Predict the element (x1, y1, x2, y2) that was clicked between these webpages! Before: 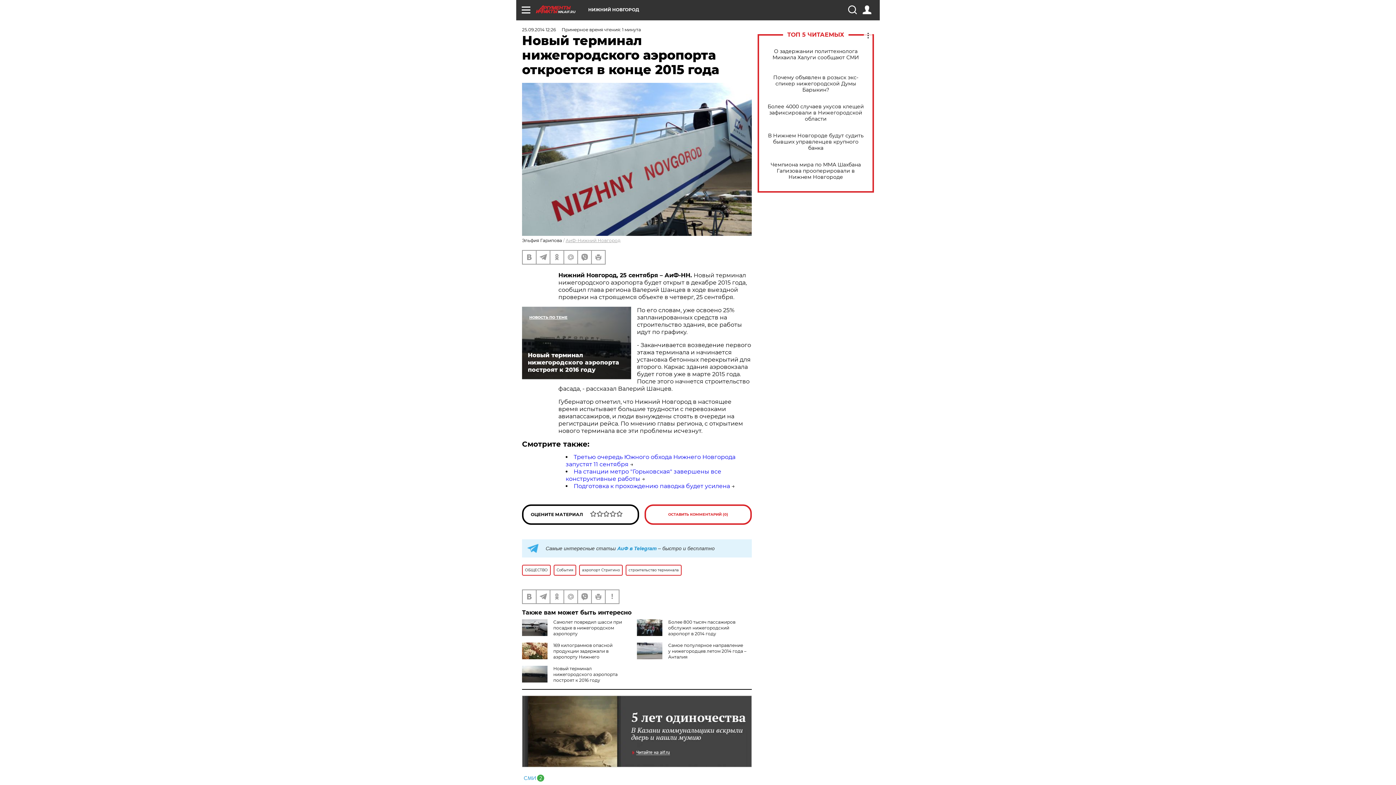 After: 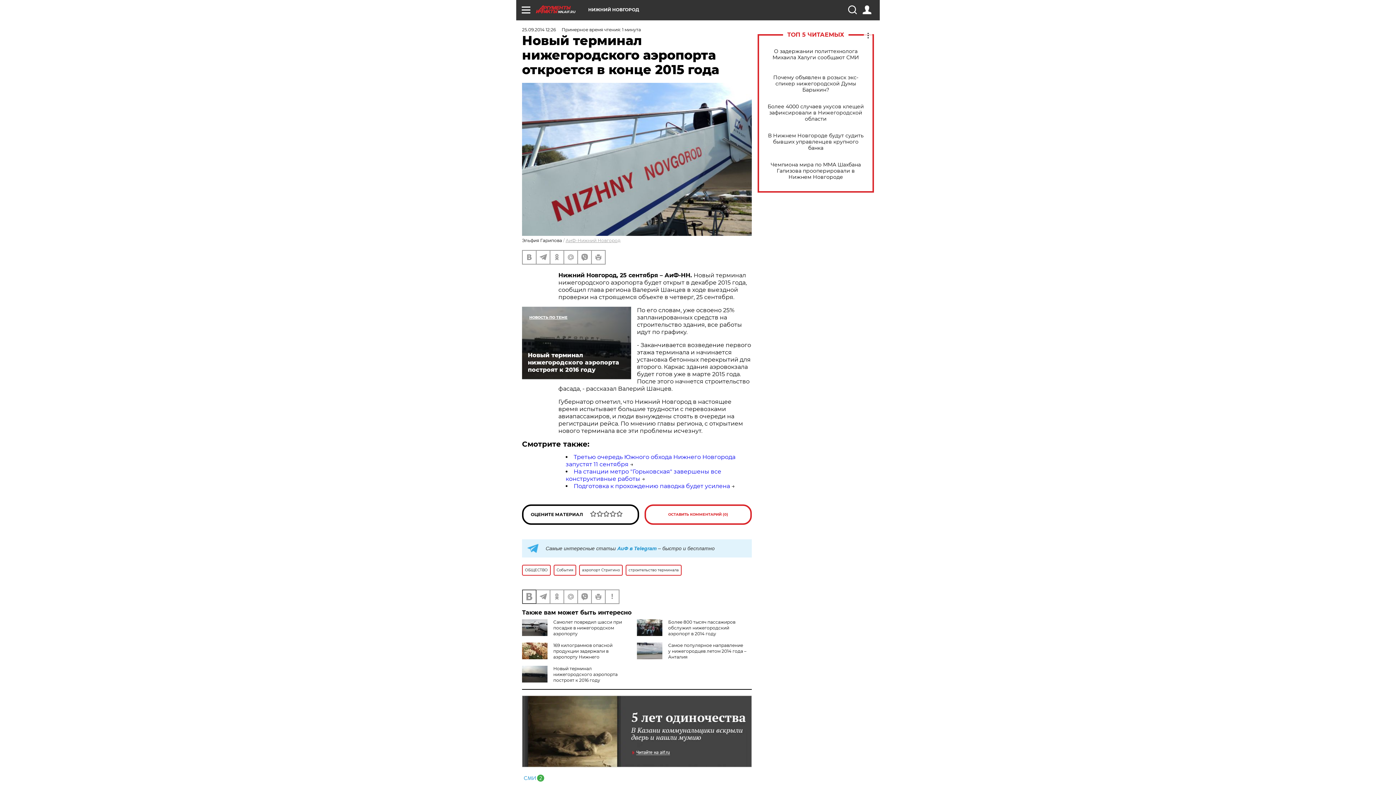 Action: bbox: (522, 590, 536, 603)